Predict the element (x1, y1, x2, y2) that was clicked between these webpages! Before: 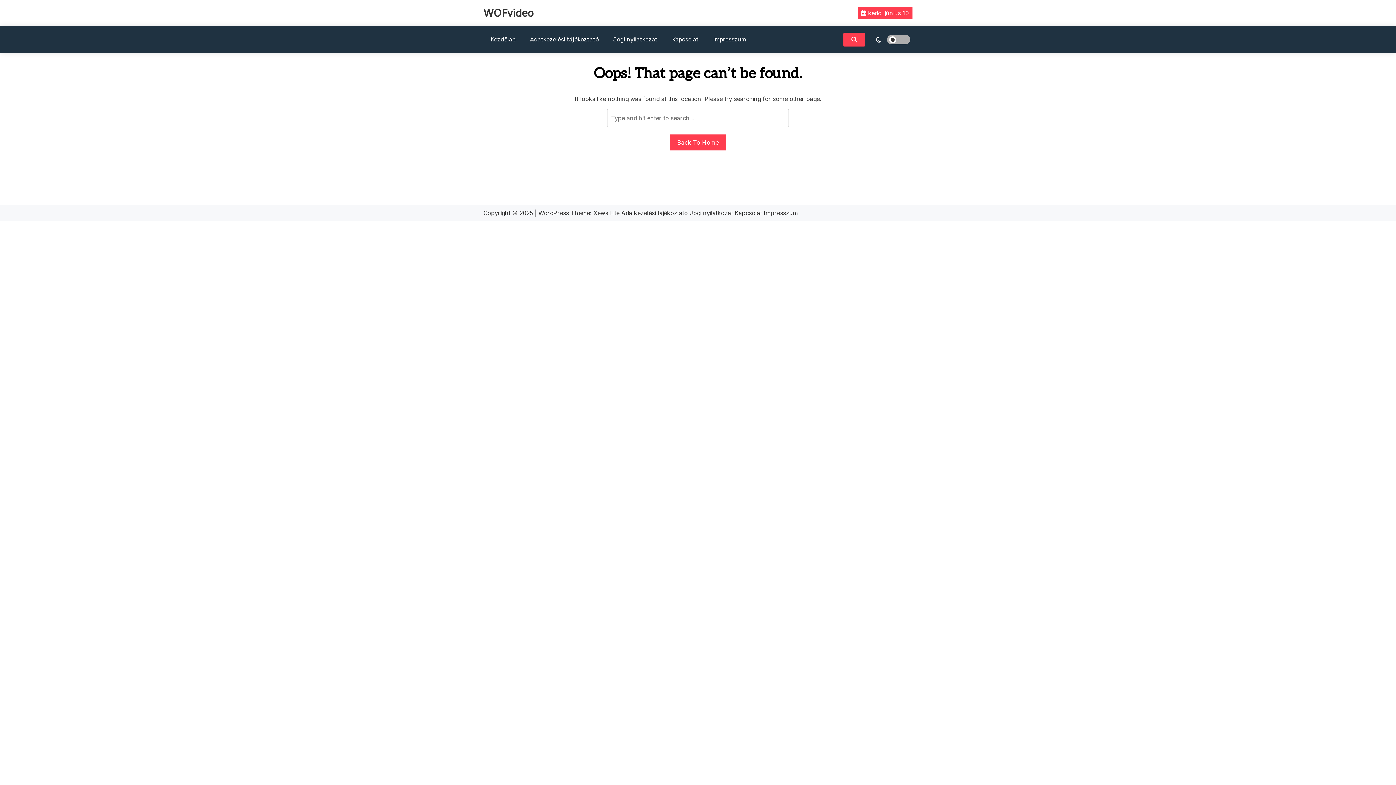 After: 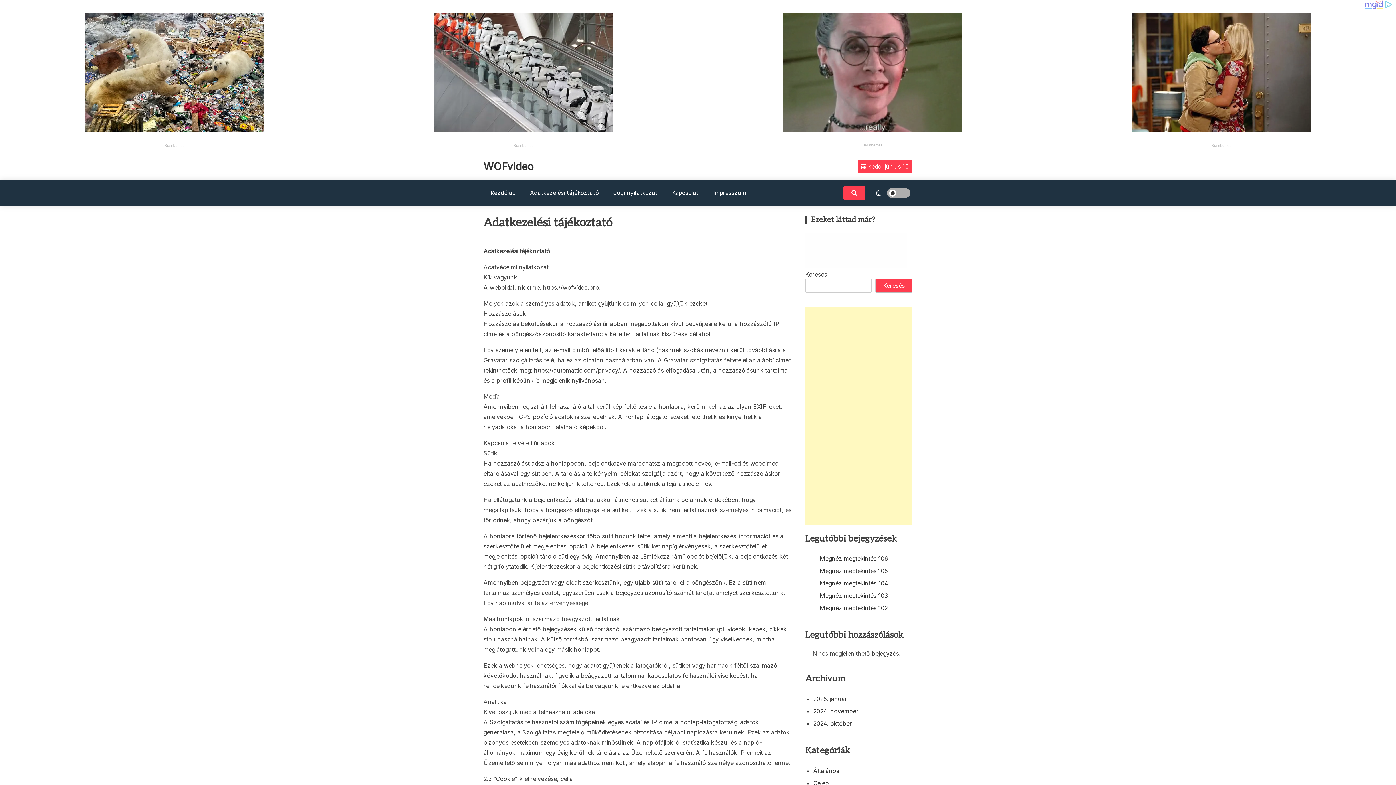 Action: bbox: (522, 26, 606, 53) label: Adatkezelési tájékoztató